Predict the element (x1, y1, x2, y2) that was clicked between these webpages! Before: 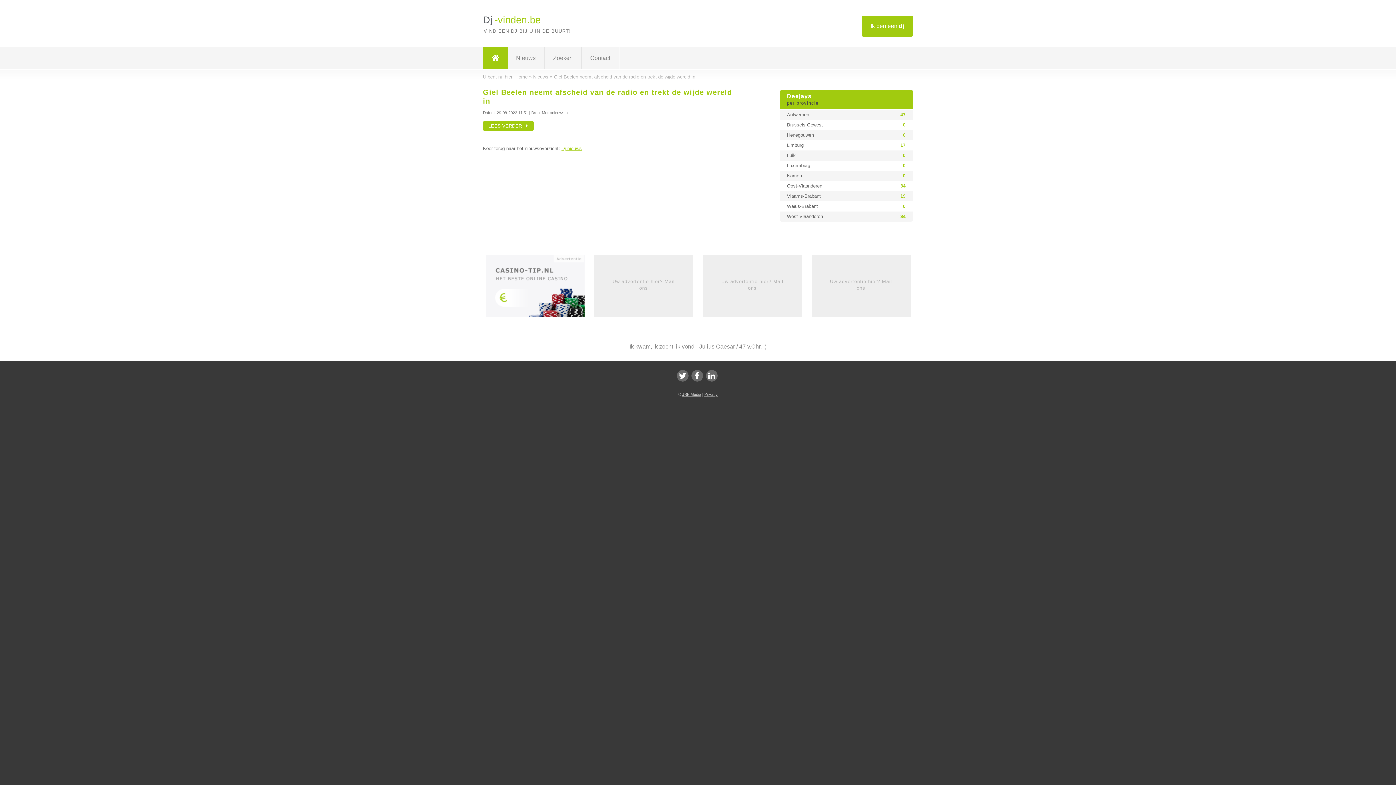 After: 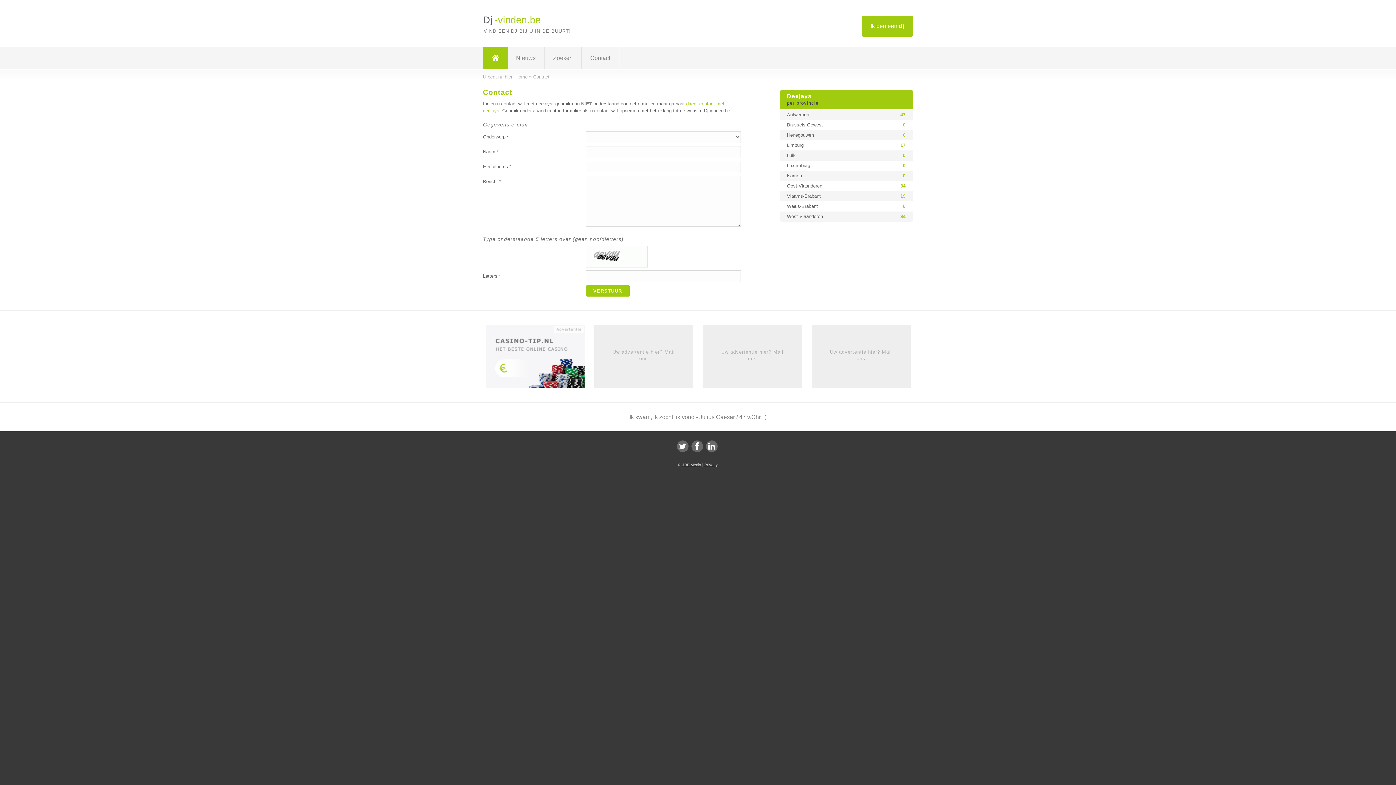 Action: bbox: (811, 254, 910, 317) label: Uw advertentie hier? Mail ons